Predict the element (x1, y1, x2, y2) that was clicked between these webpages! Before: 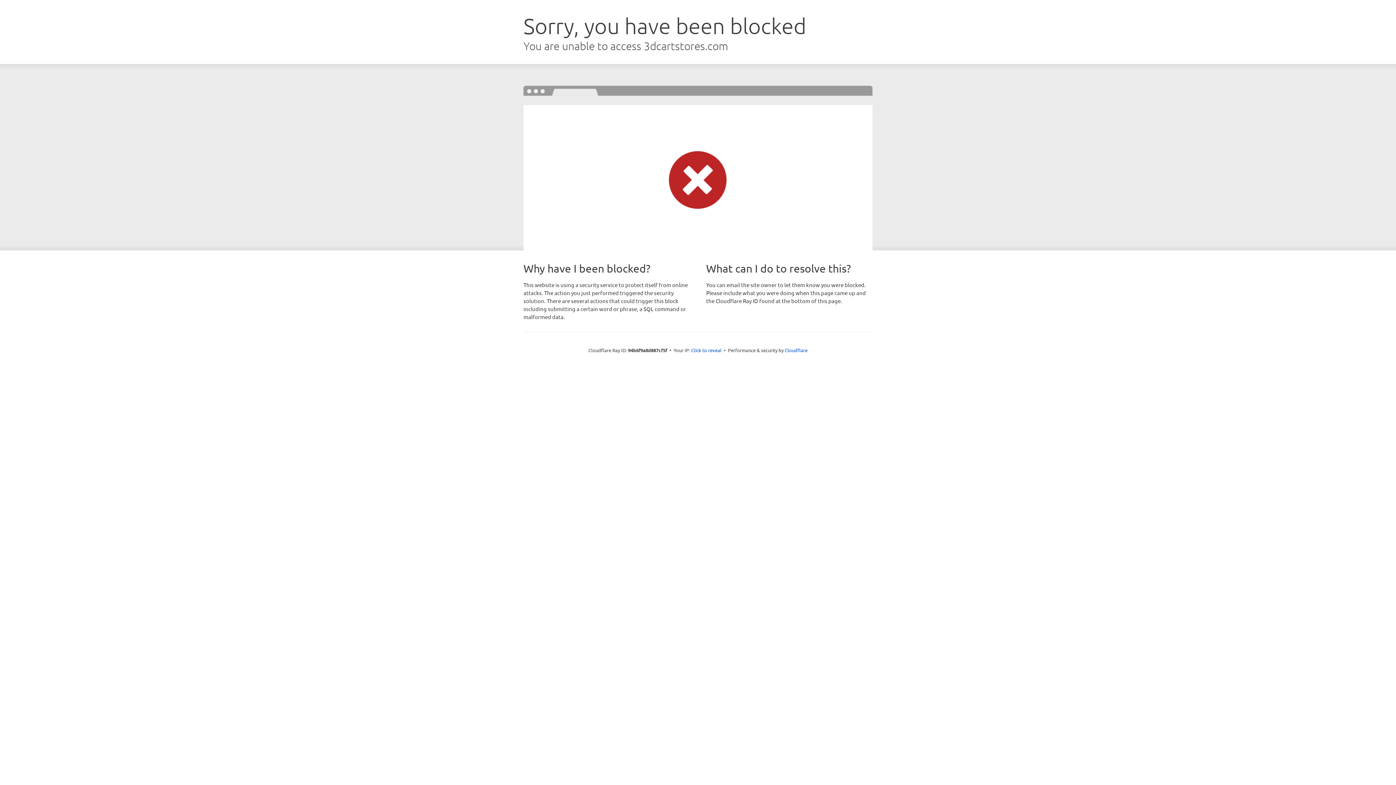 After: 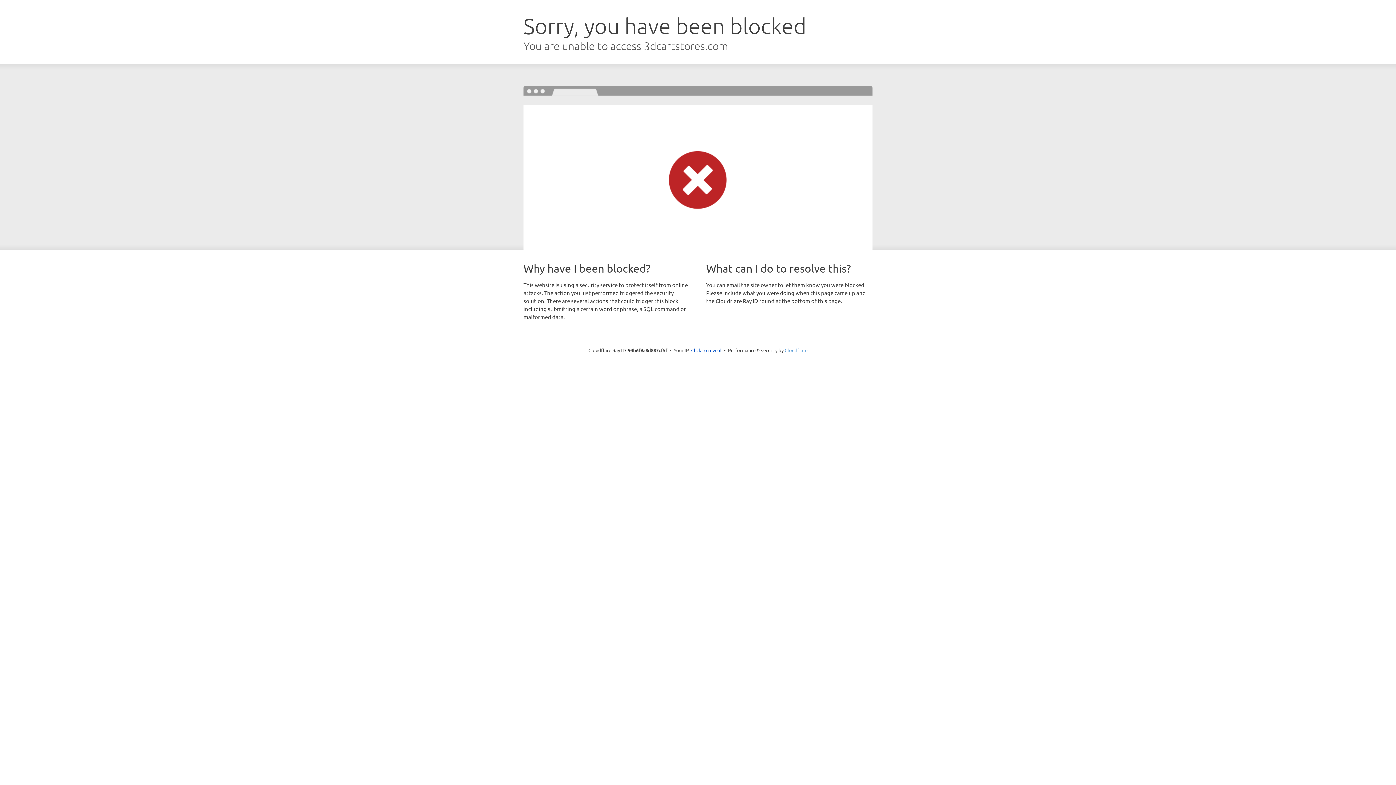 Action: bbox: (784, 347, 807, 353) label: Cloudflare